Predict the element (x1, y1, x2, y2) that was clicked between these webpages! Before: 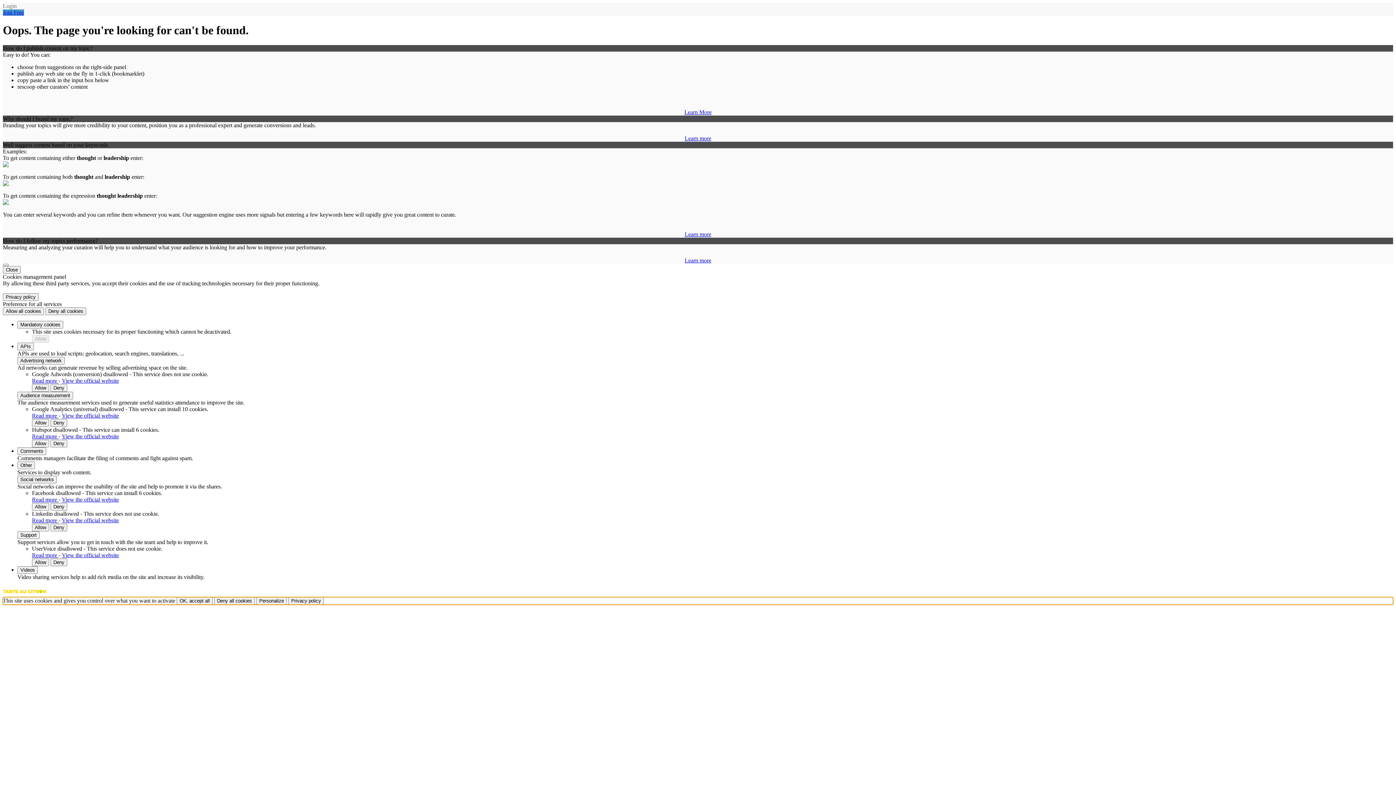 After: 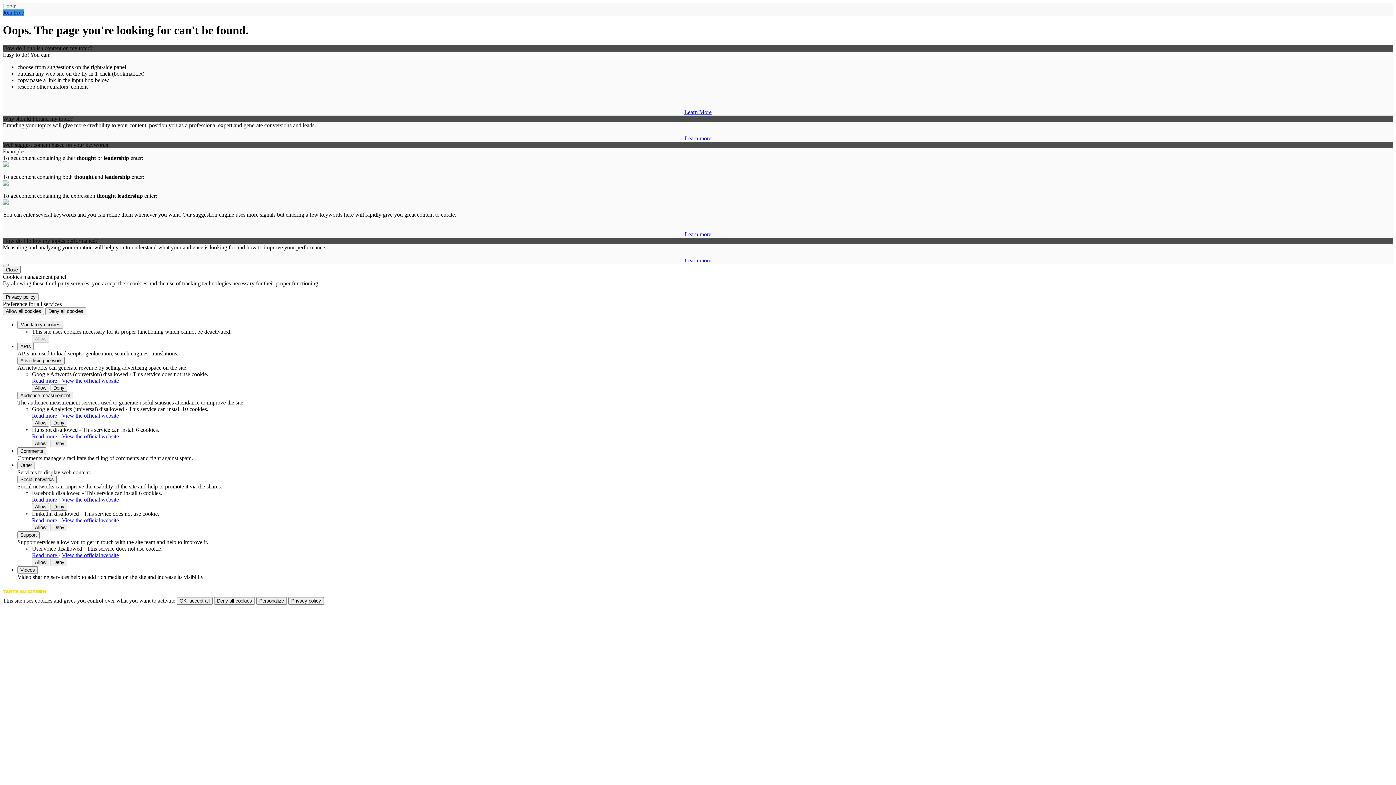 Action: label: View the official website bbox: (61, 412, 118, 418)